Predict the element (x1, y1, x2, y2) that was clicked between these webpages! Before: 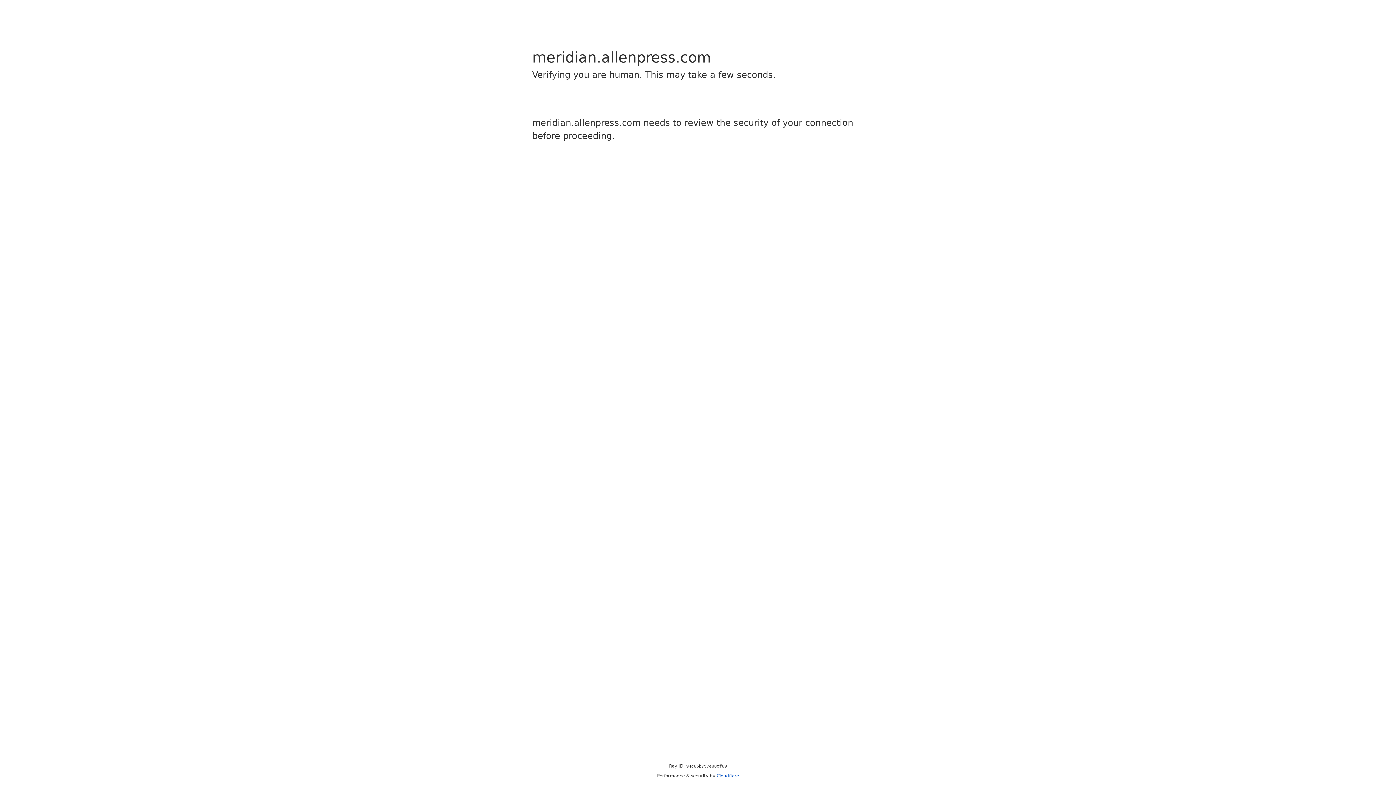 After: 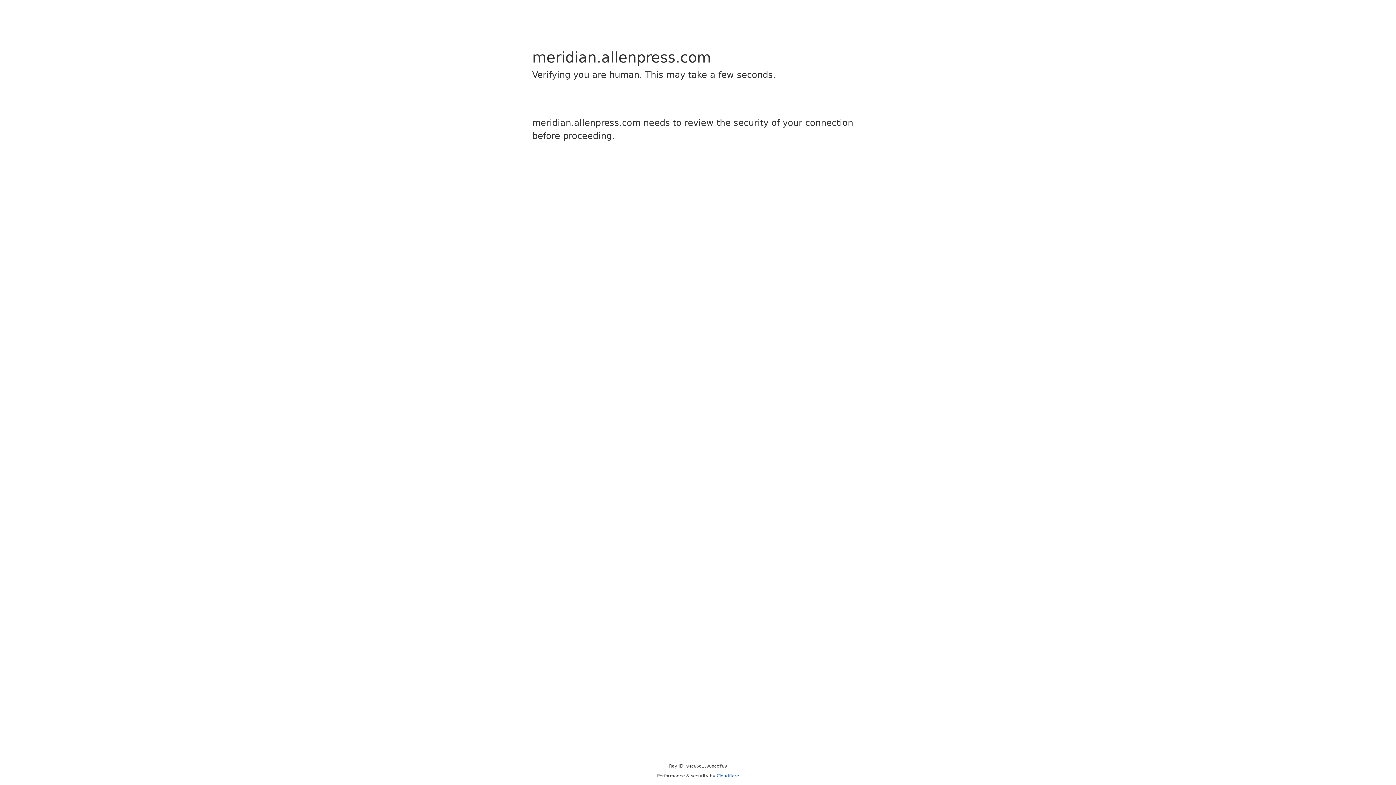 Action: label: Cloudflare bbox: (716, 773, 739, 778)